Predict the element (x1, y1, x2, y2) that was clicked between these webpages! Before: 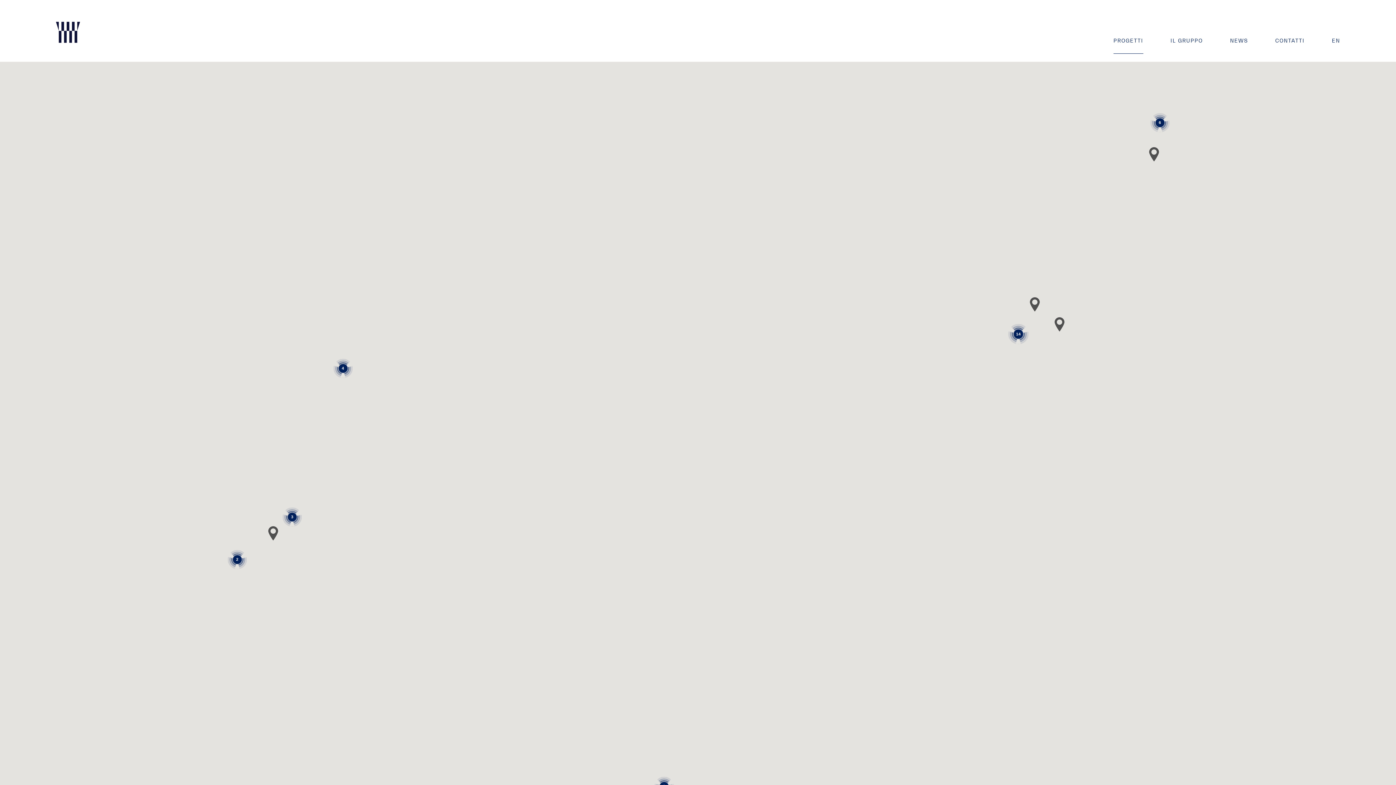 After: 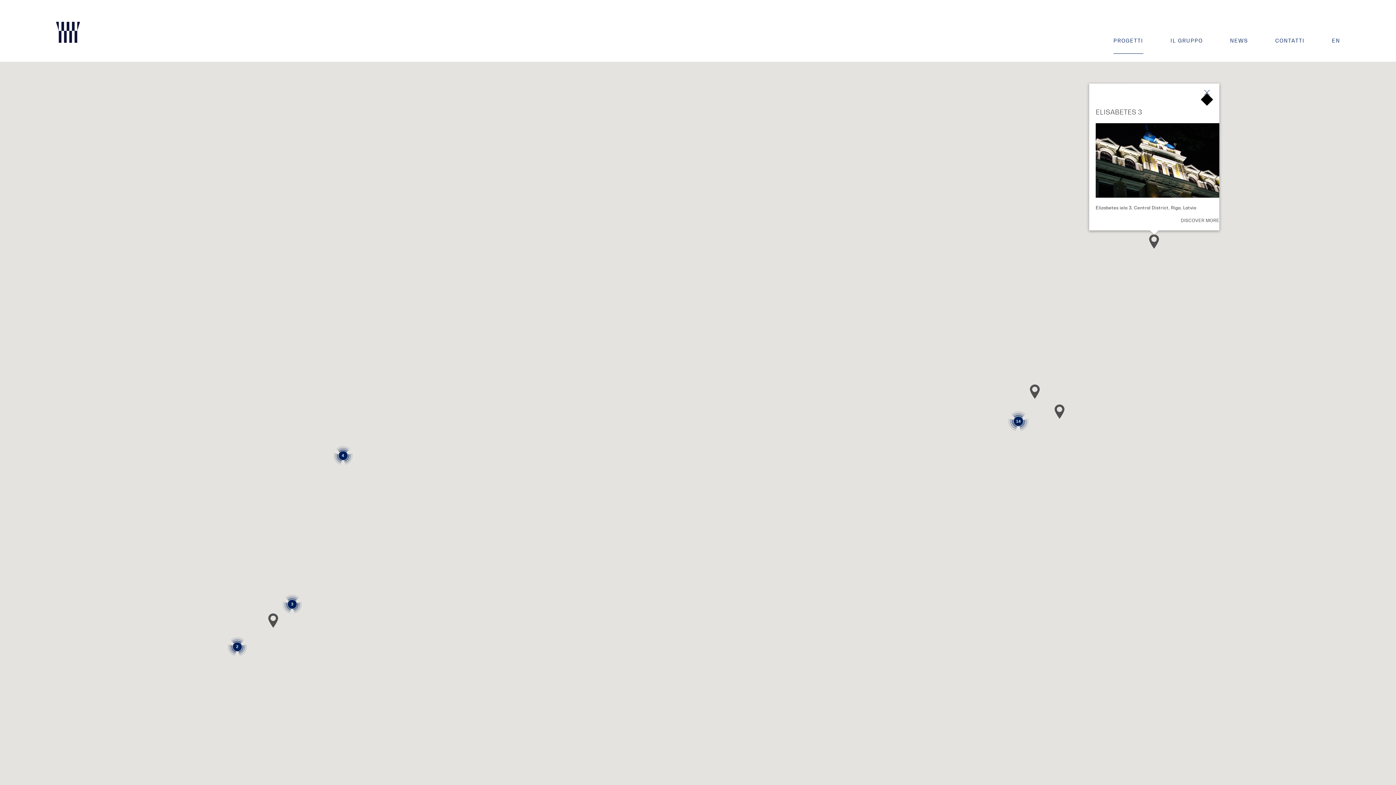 Action: bbox: (1149, 147, 1159, 161)